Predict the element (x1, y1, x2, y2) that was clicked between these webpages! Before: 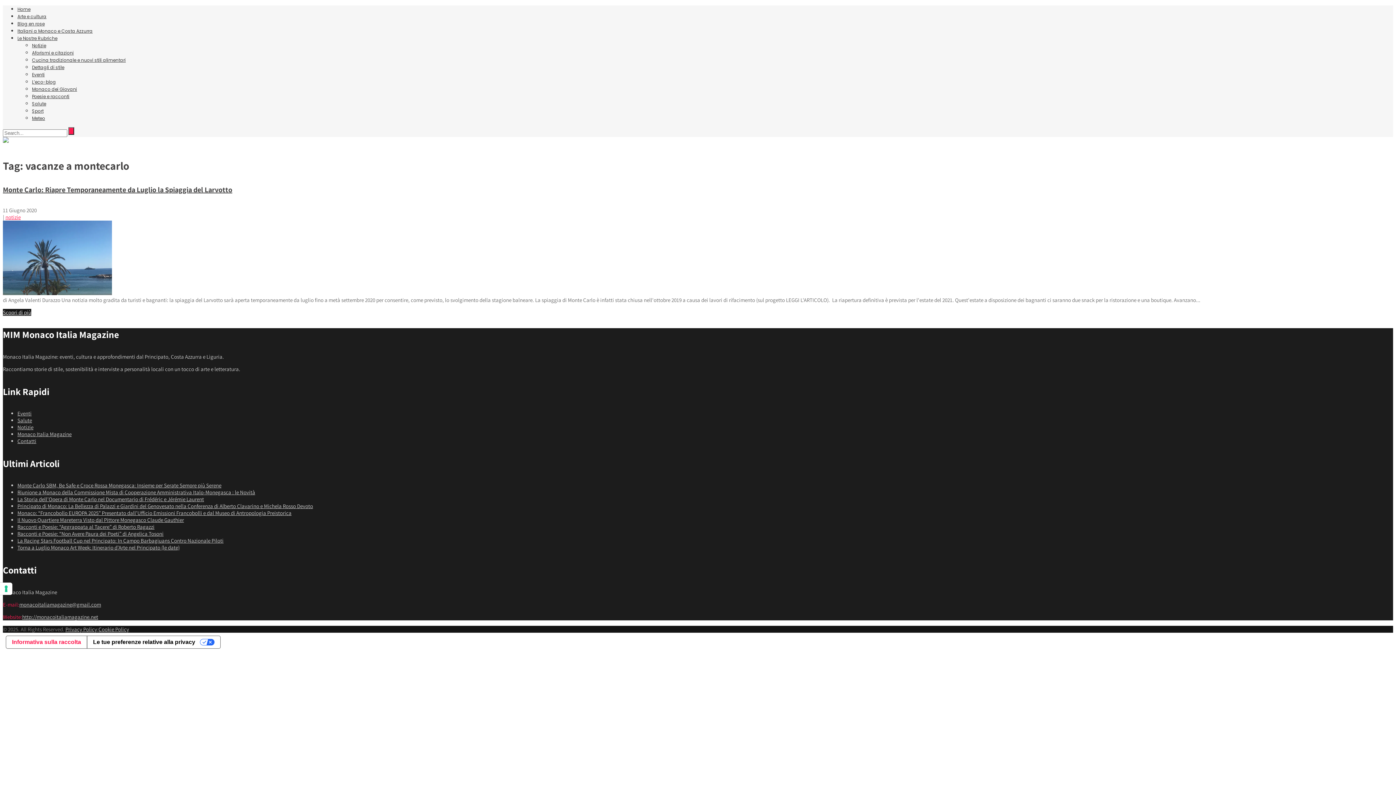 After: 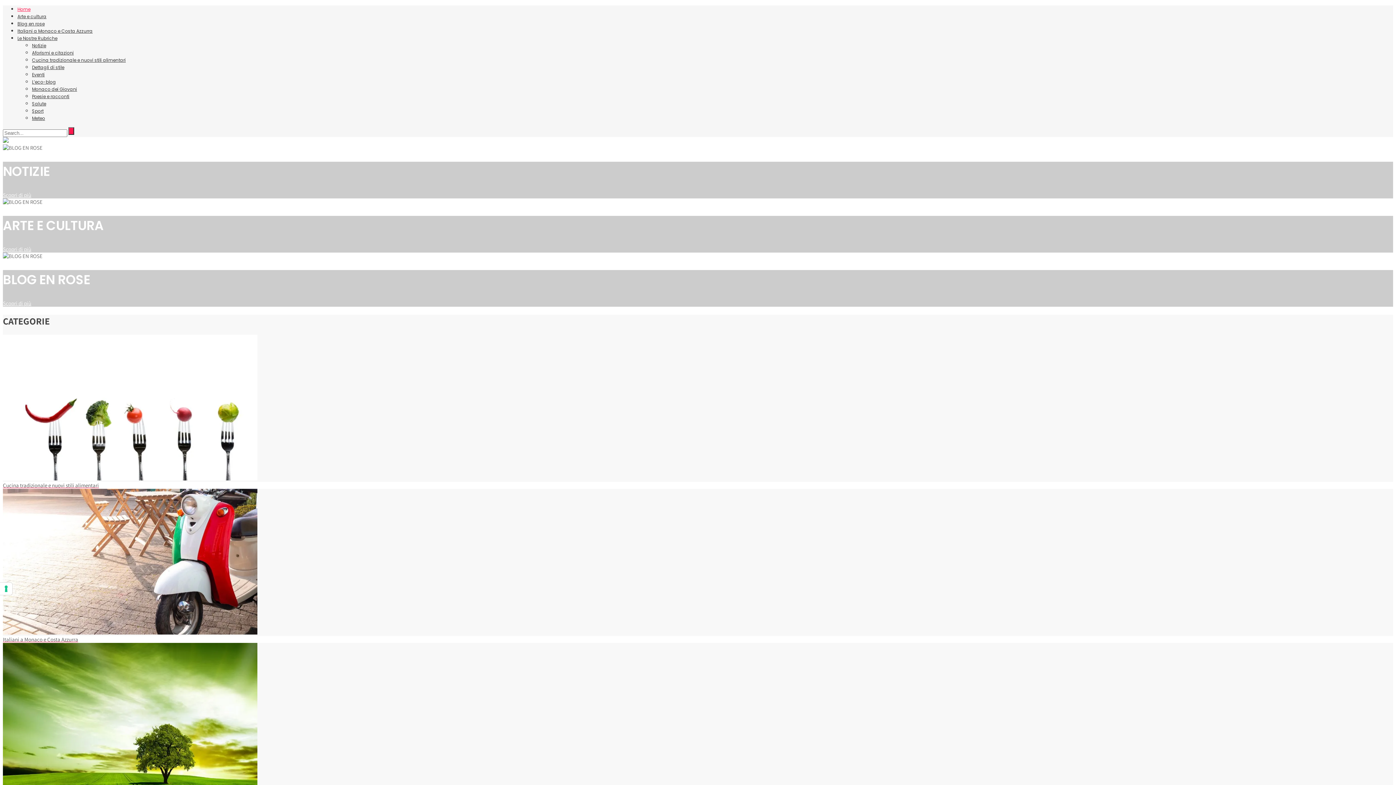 Action: bbox: (2, 137, 8, 144)